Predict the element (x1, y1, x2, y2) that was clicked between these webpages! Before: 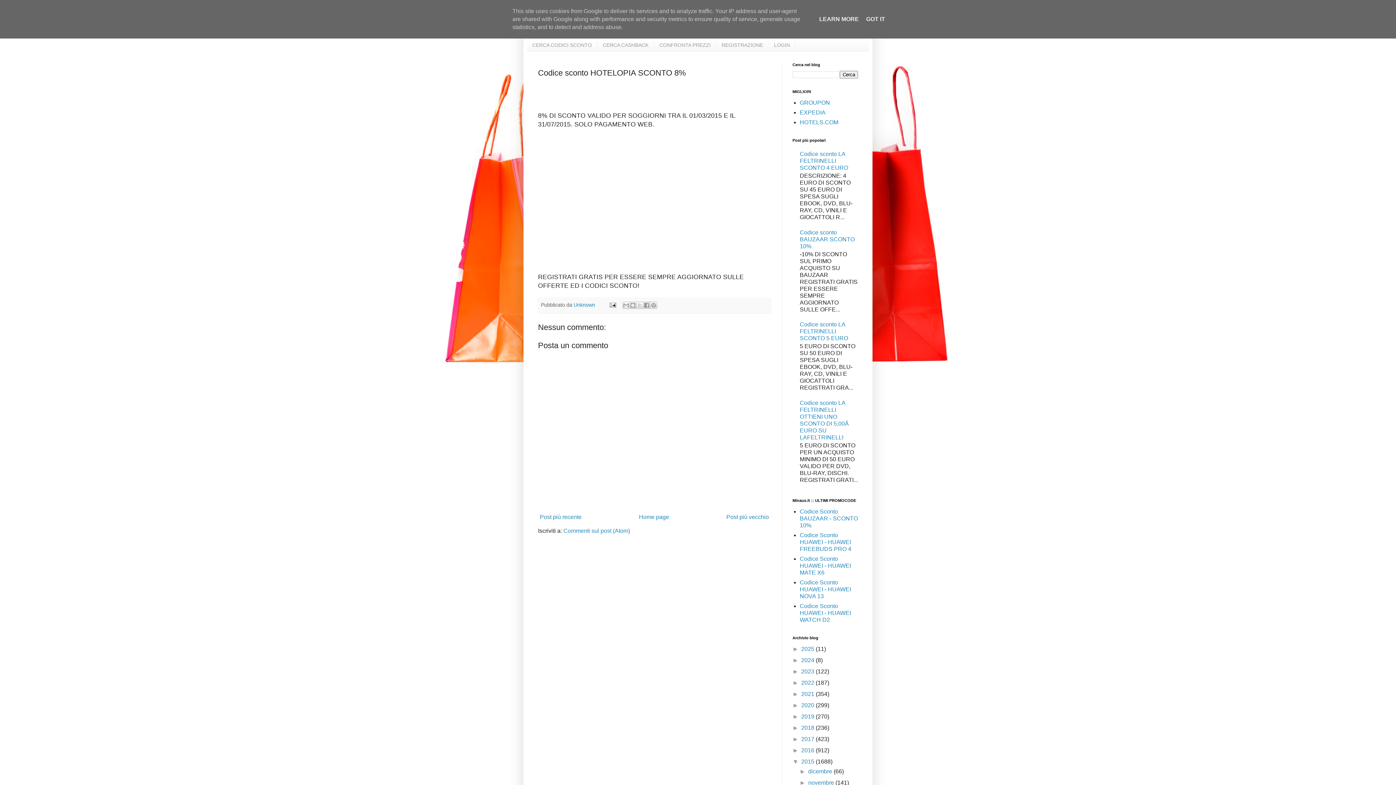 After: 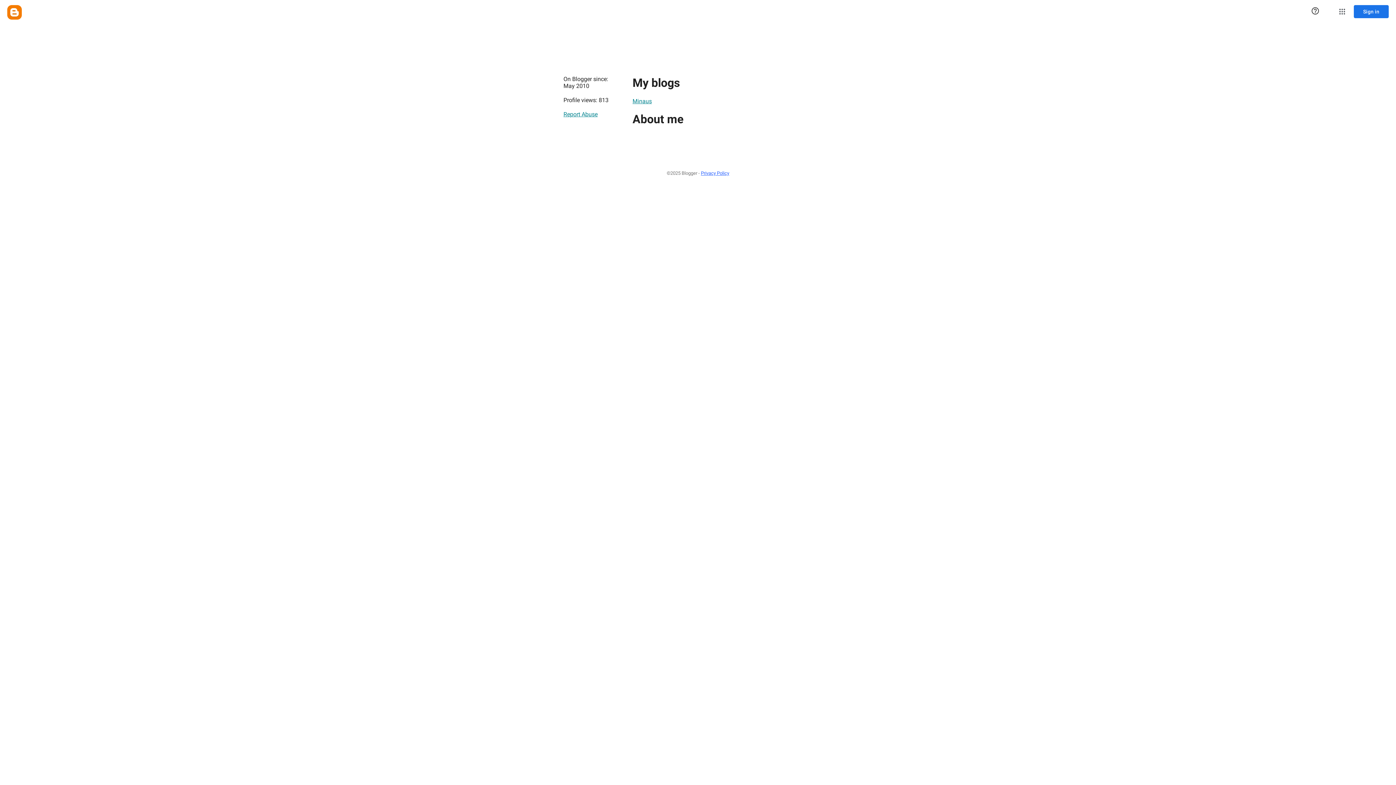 Action: bbox: (573, 302, 596, 307) label: Unknown 